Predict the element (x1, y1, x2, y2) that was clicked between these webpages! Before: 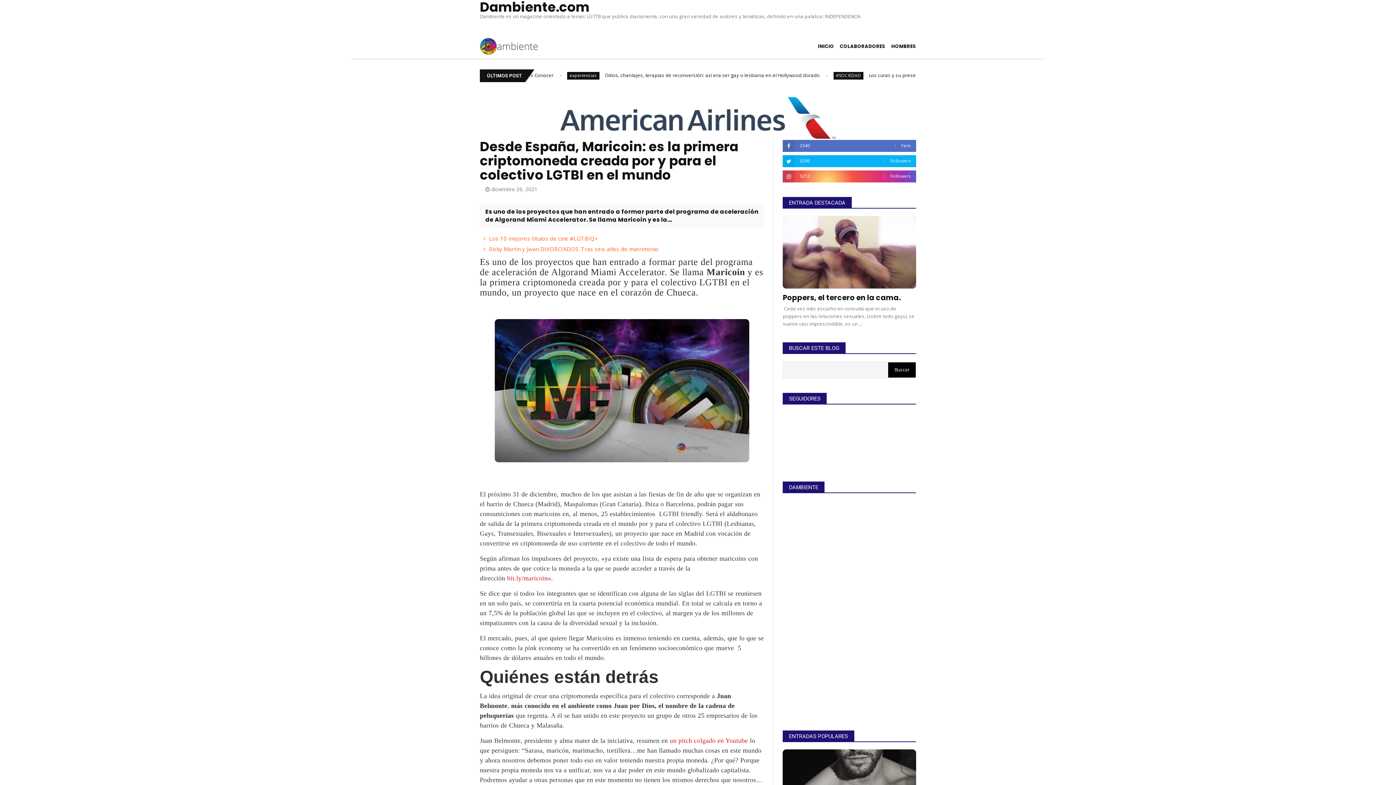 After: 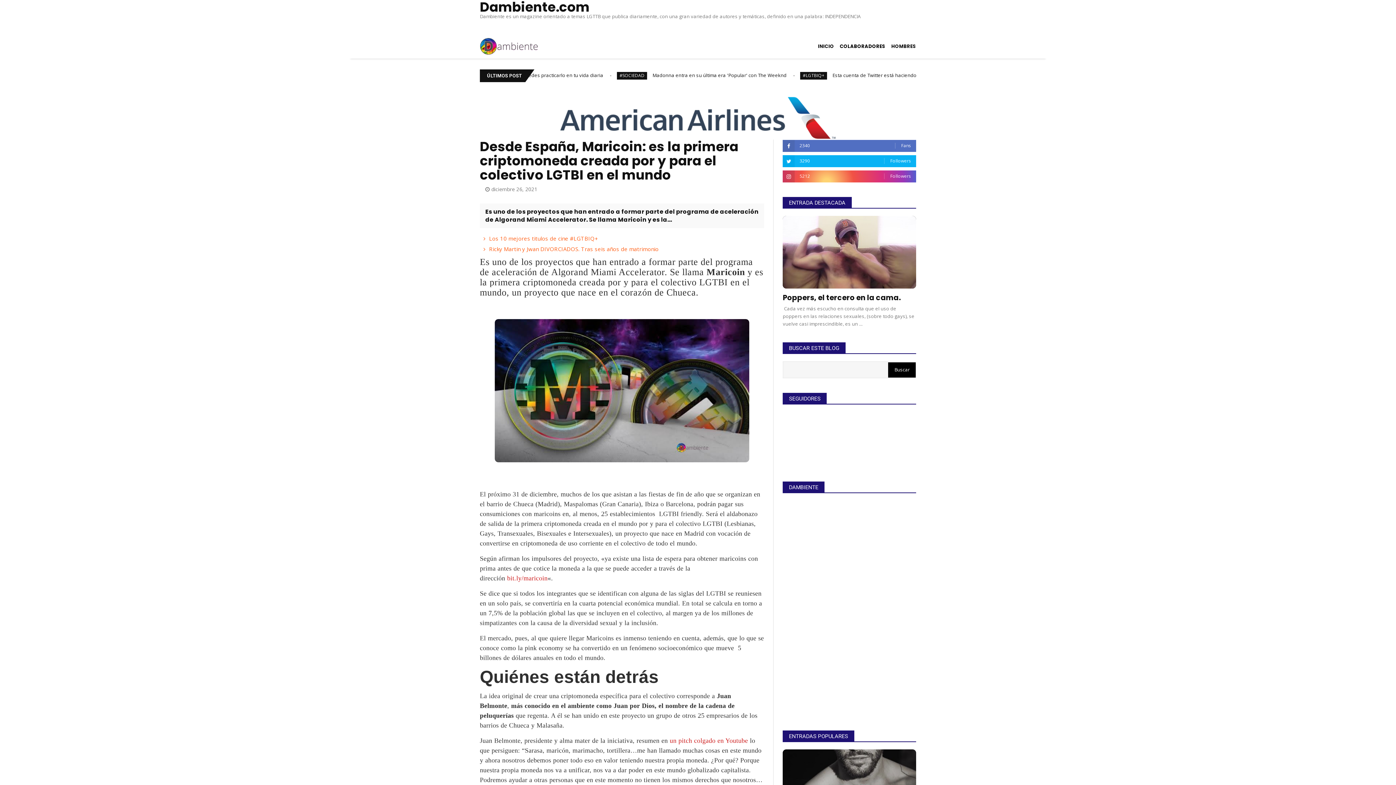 Action: label: COLABORADORES bbox: (837, 37, 888, 55)